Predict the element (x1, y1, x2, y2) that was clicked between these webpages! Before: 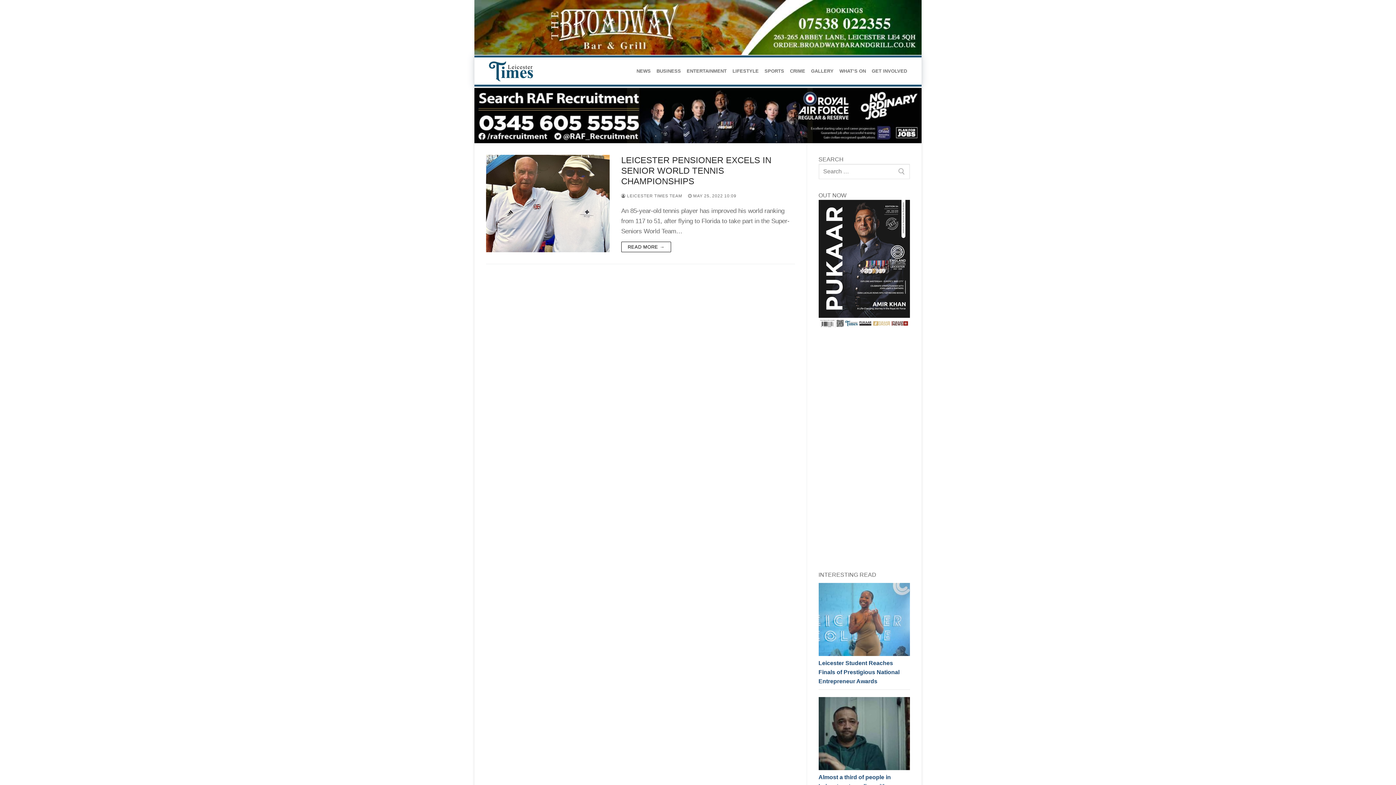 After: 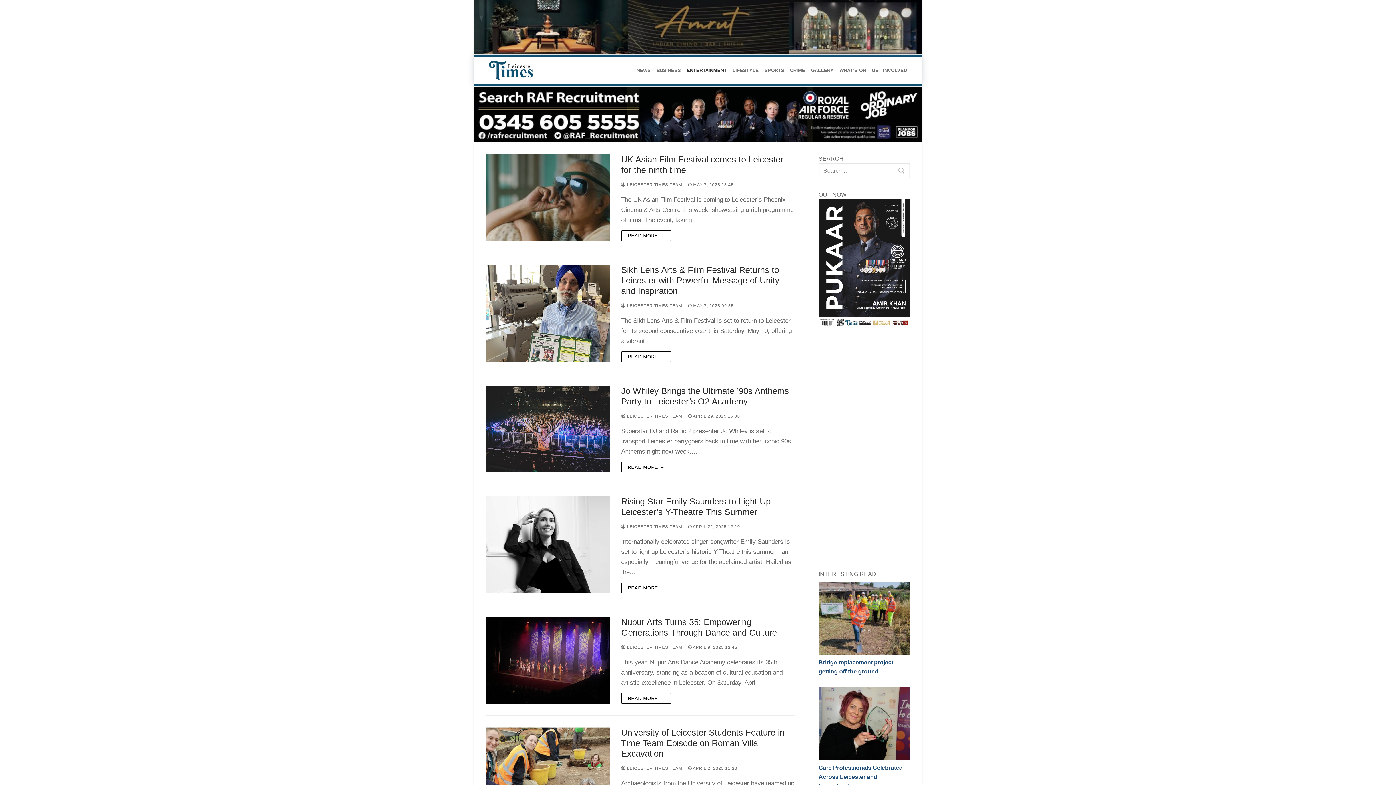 Action: label: ENTERTAINMENT bbox: (684, 64, 729, 77)